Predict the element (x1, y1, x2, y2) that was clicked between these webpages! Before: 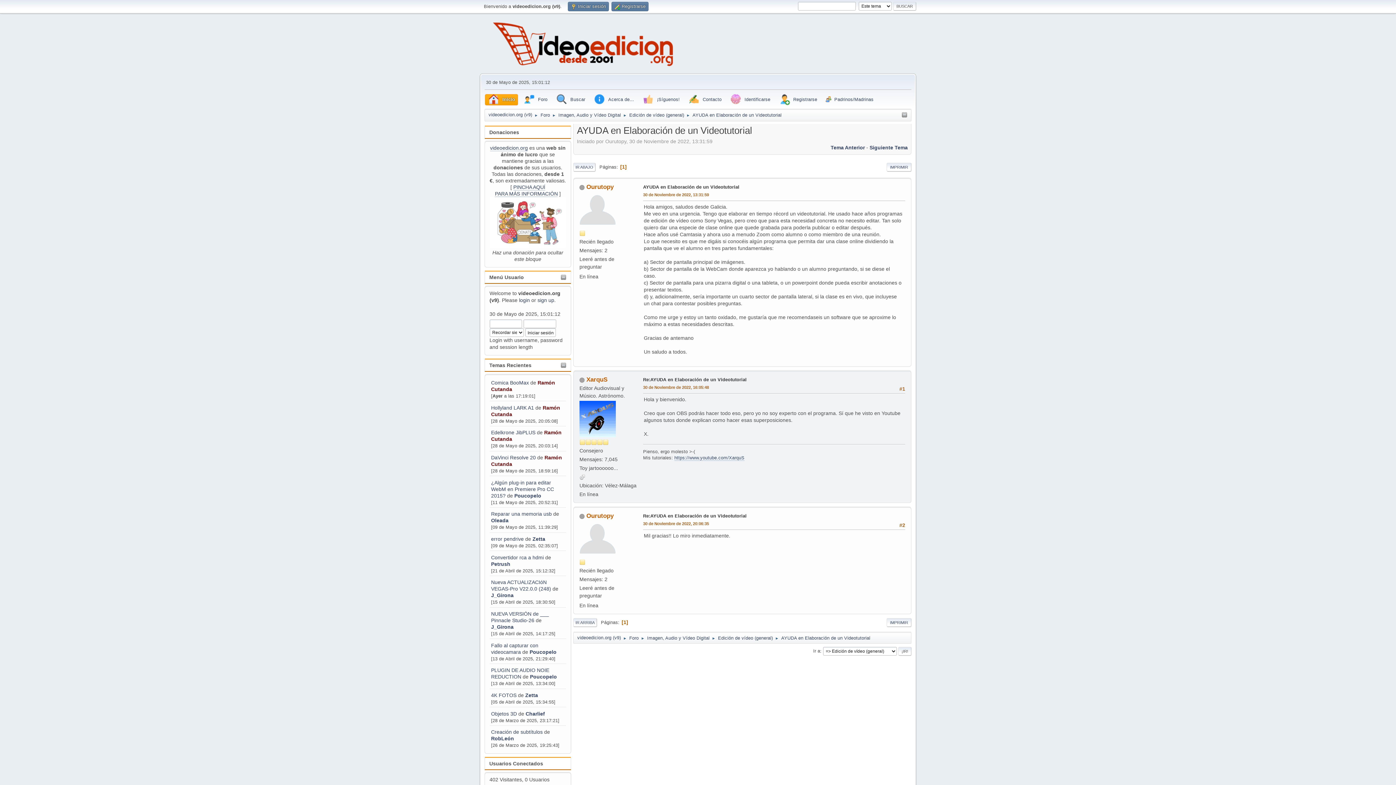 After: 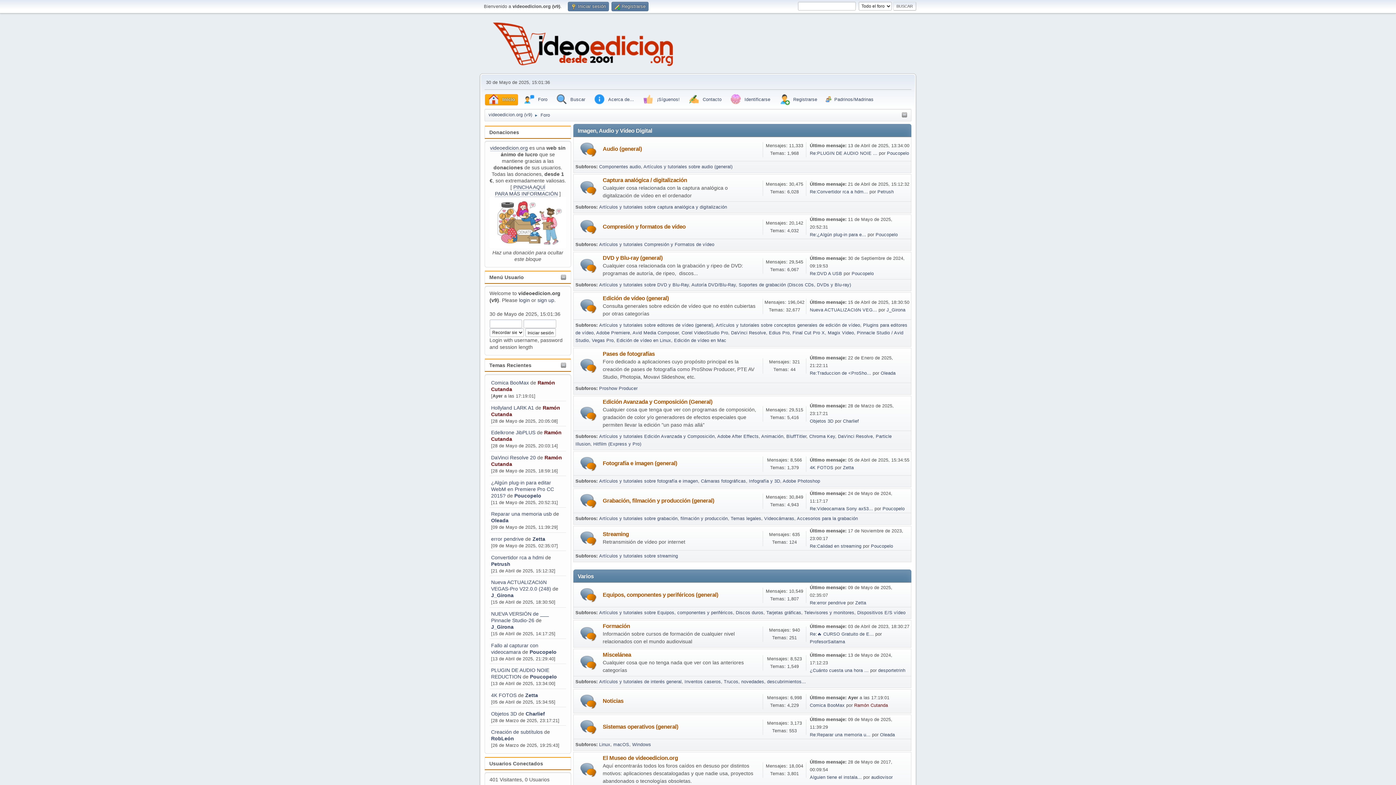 Action: bbox: (629, 632, 638, 642) label: Foro